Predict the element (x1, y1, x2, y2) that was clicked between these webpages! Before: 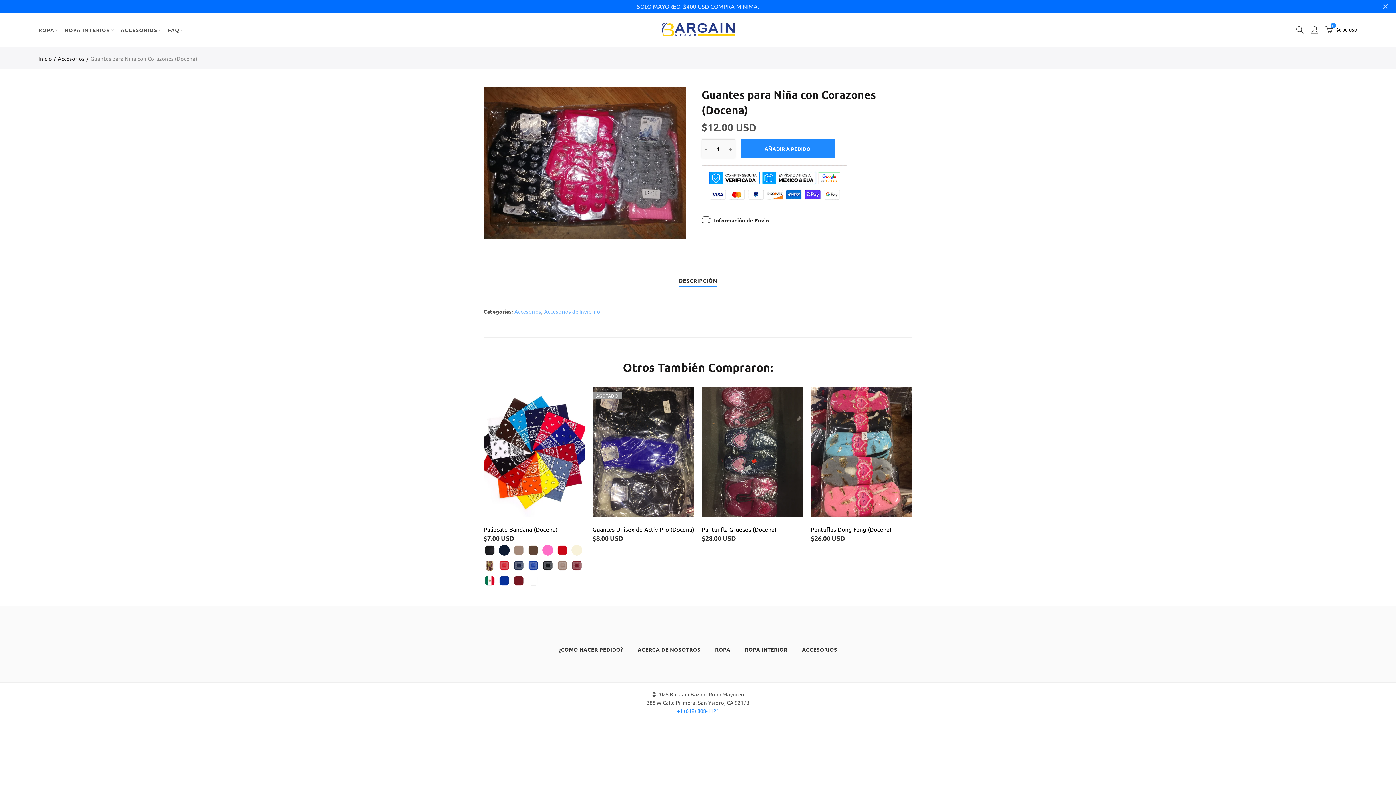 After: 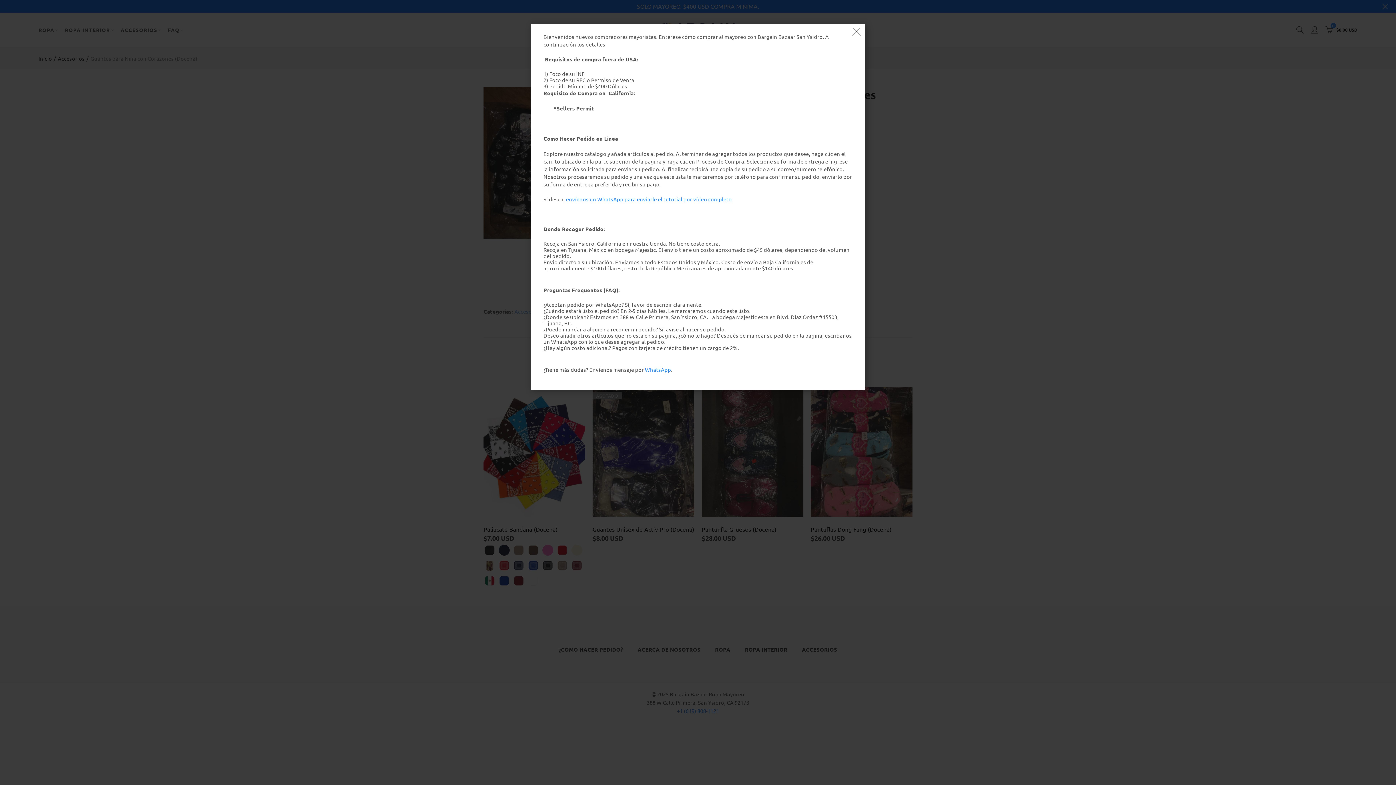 Action: label: Información de Envio bbox: (701, 216, 769, 223)